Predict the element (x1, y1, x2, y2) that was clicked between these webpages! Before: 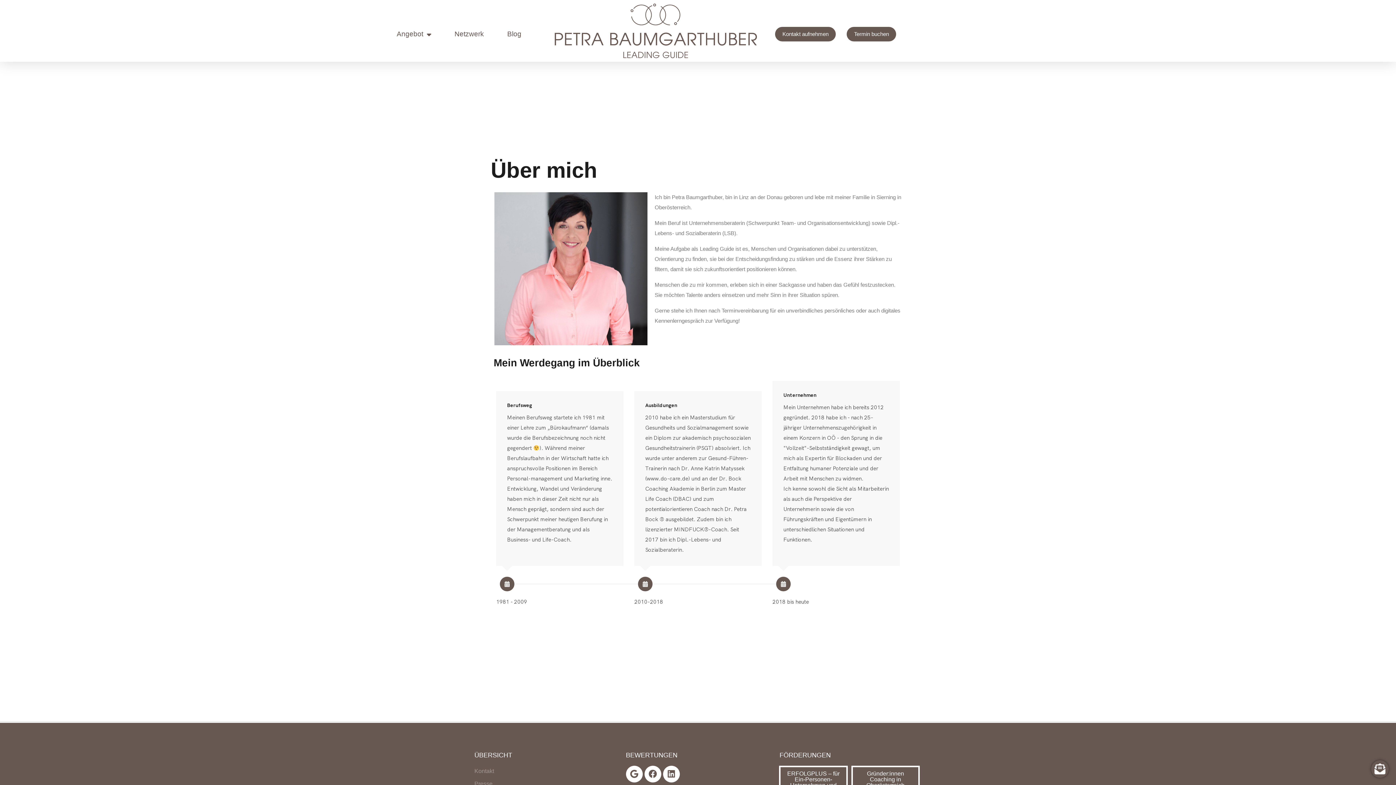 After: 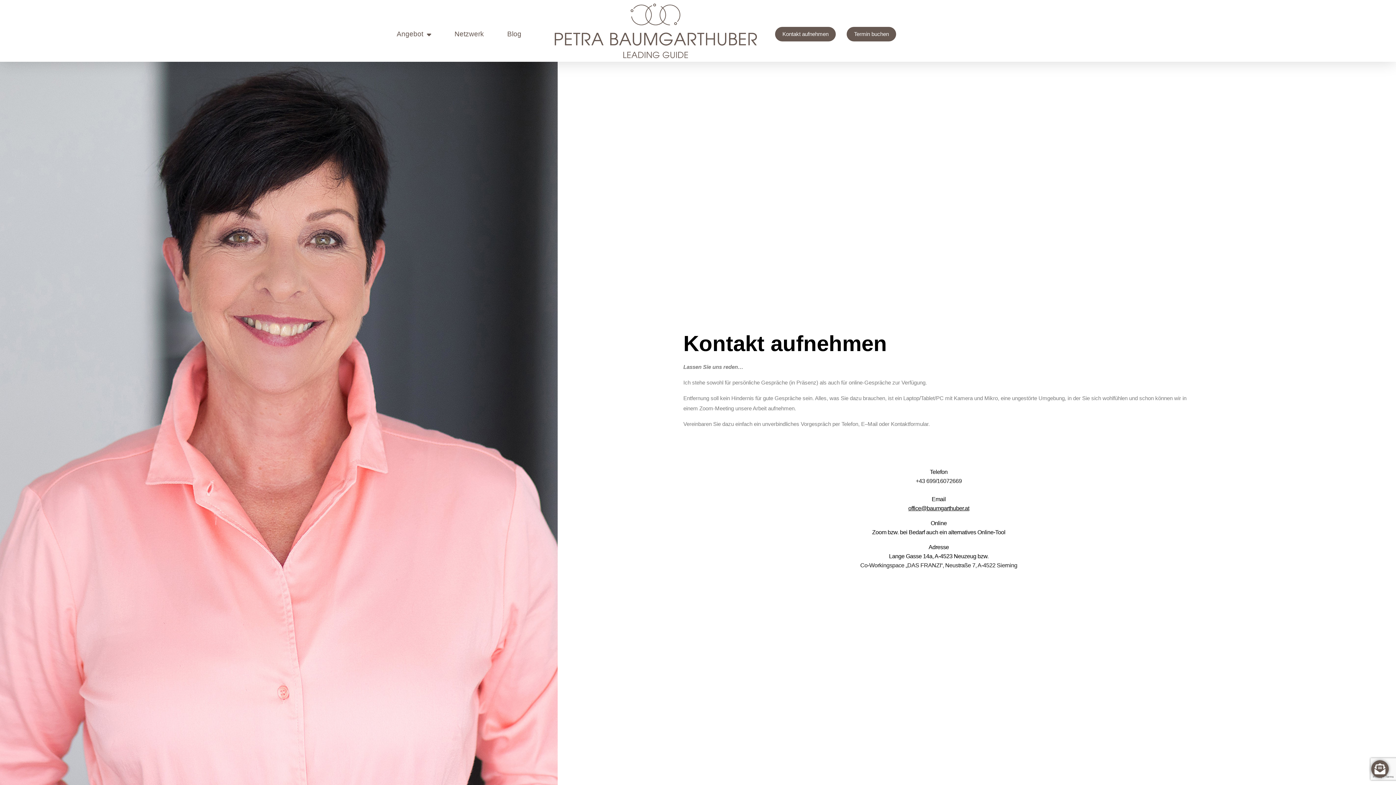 Action: bbox: (775, 26, 836, 41) label: Kontakt aufnehmen